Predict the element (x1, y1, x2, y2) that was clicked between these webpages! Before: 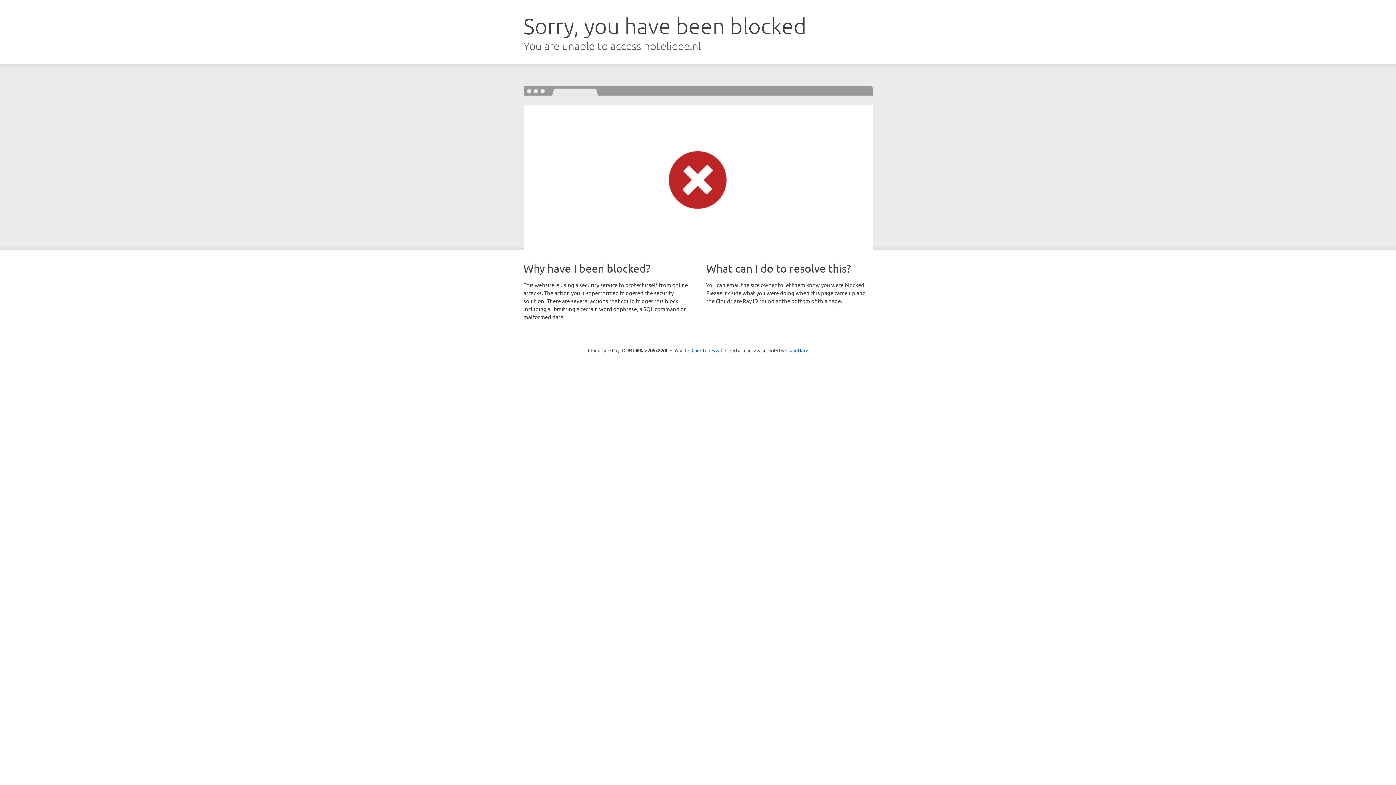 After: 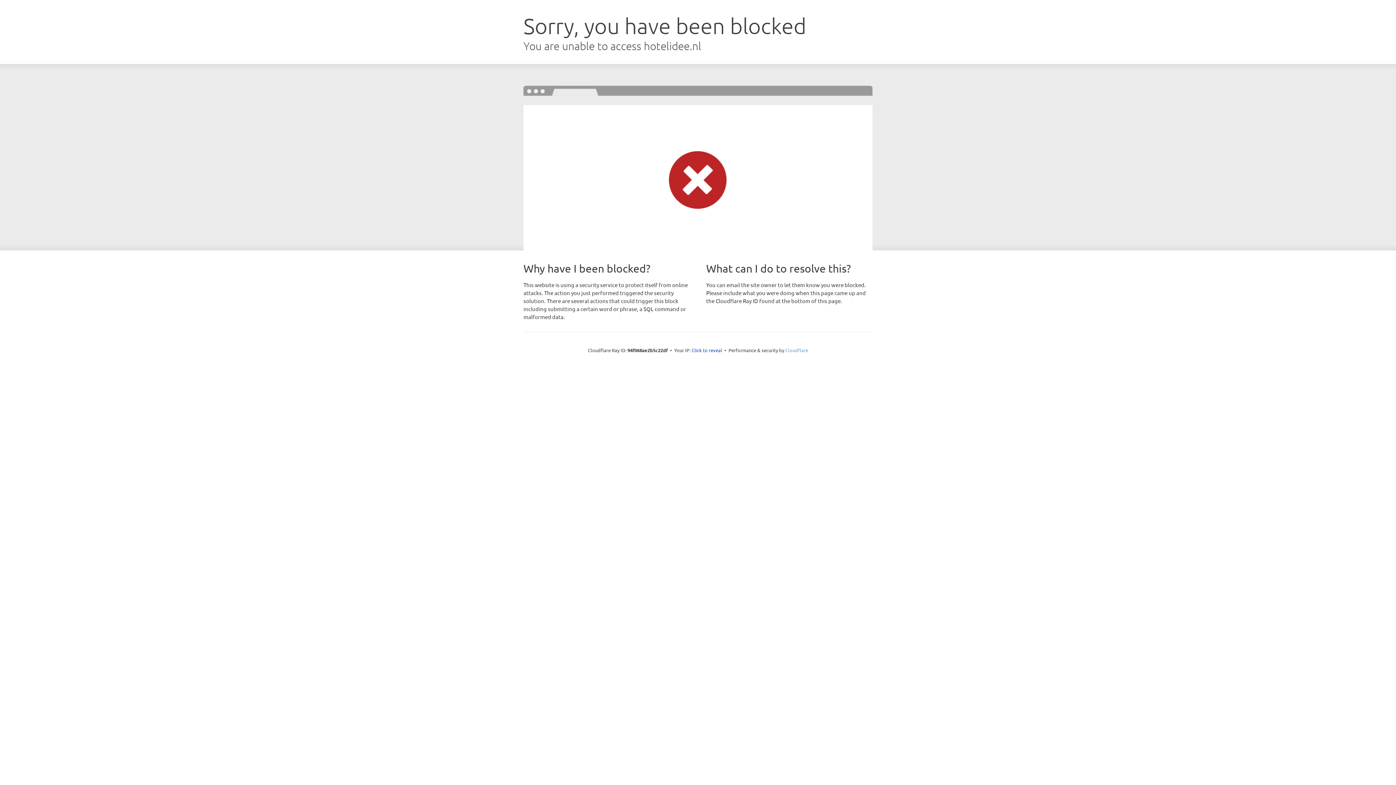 Action: label: Cloudflare bbox: (785, 347, 808, 353)